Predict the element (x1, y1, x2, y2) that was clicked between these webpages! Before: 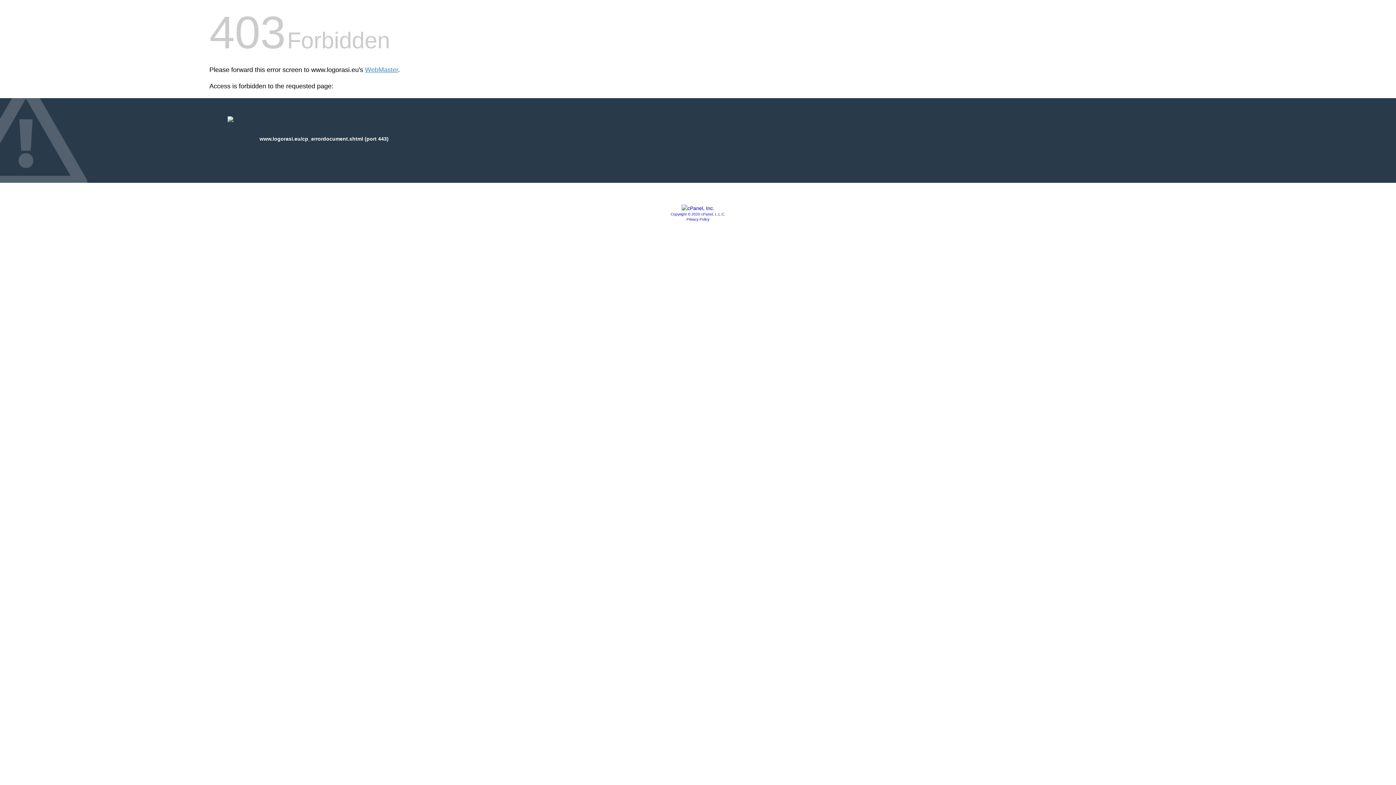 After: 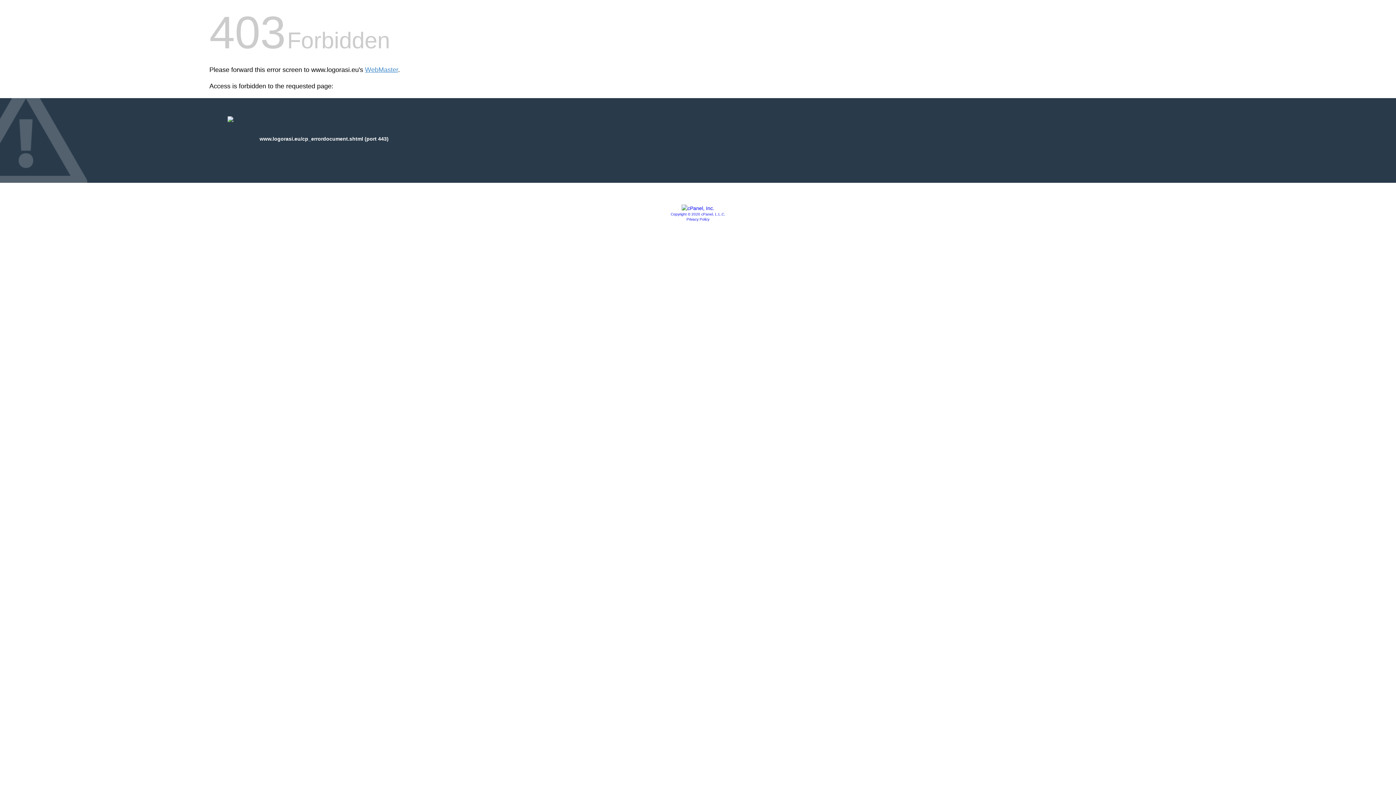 Action: bbox: (681, 205, 714, 211)